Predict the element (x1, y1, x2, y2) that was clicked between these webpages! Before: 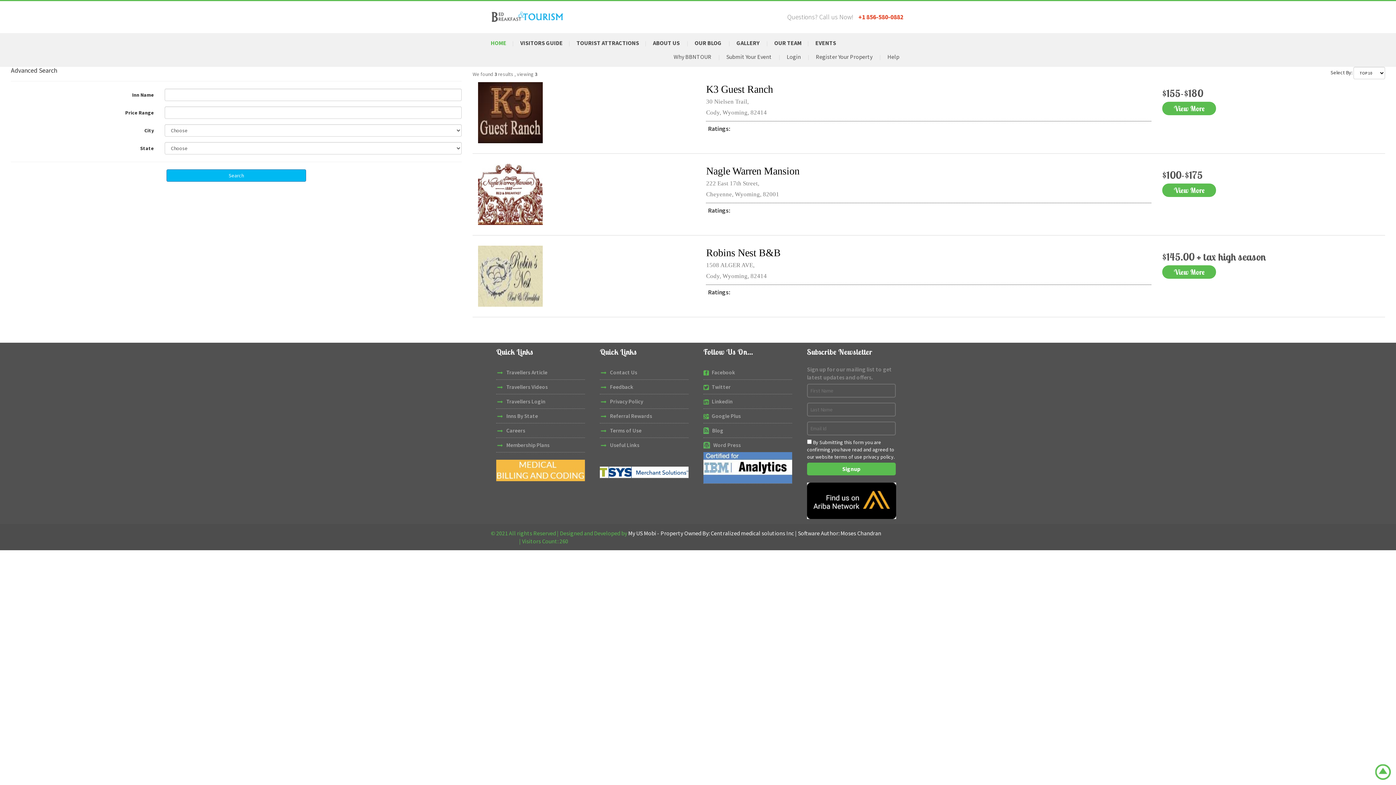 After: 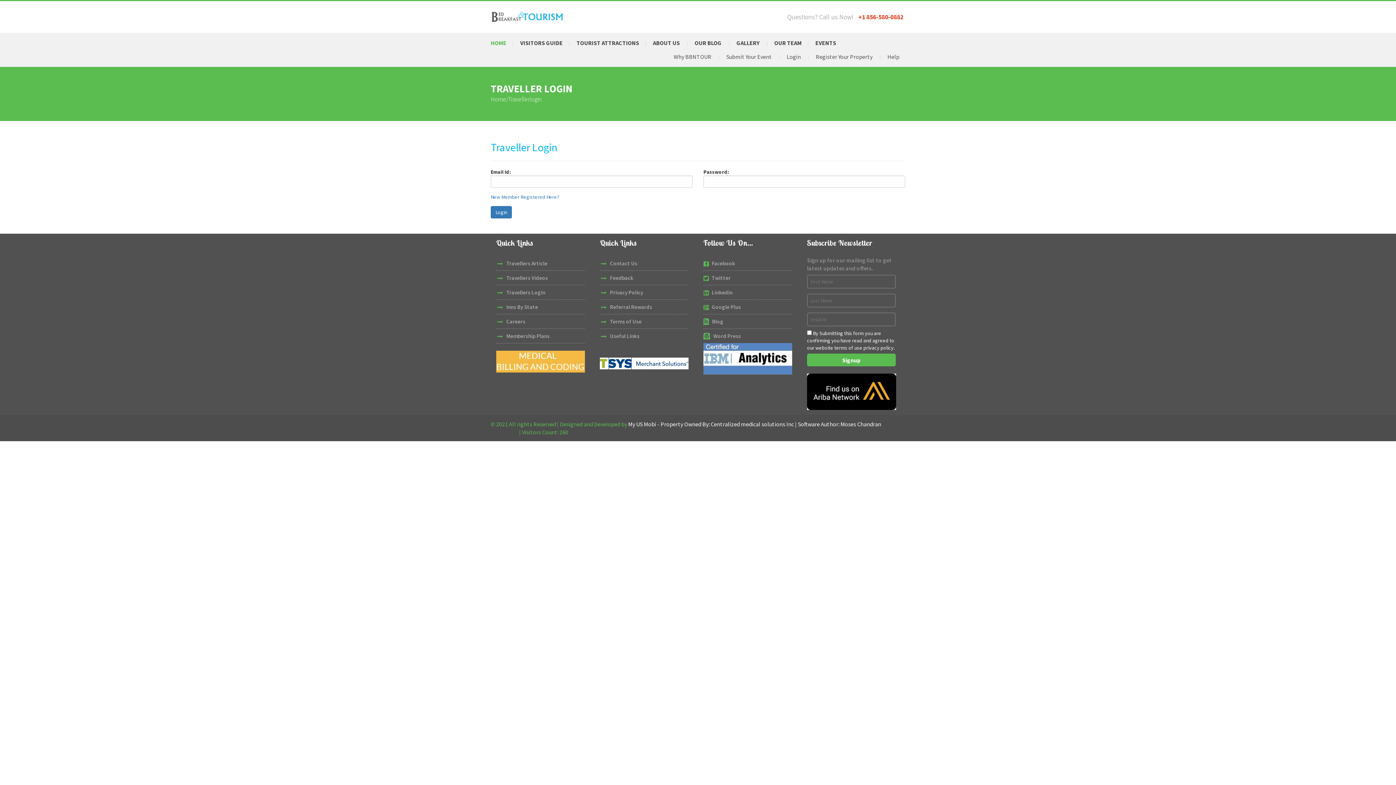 Action: label: Travellers Login bbox: (506, 398, 545, 405)